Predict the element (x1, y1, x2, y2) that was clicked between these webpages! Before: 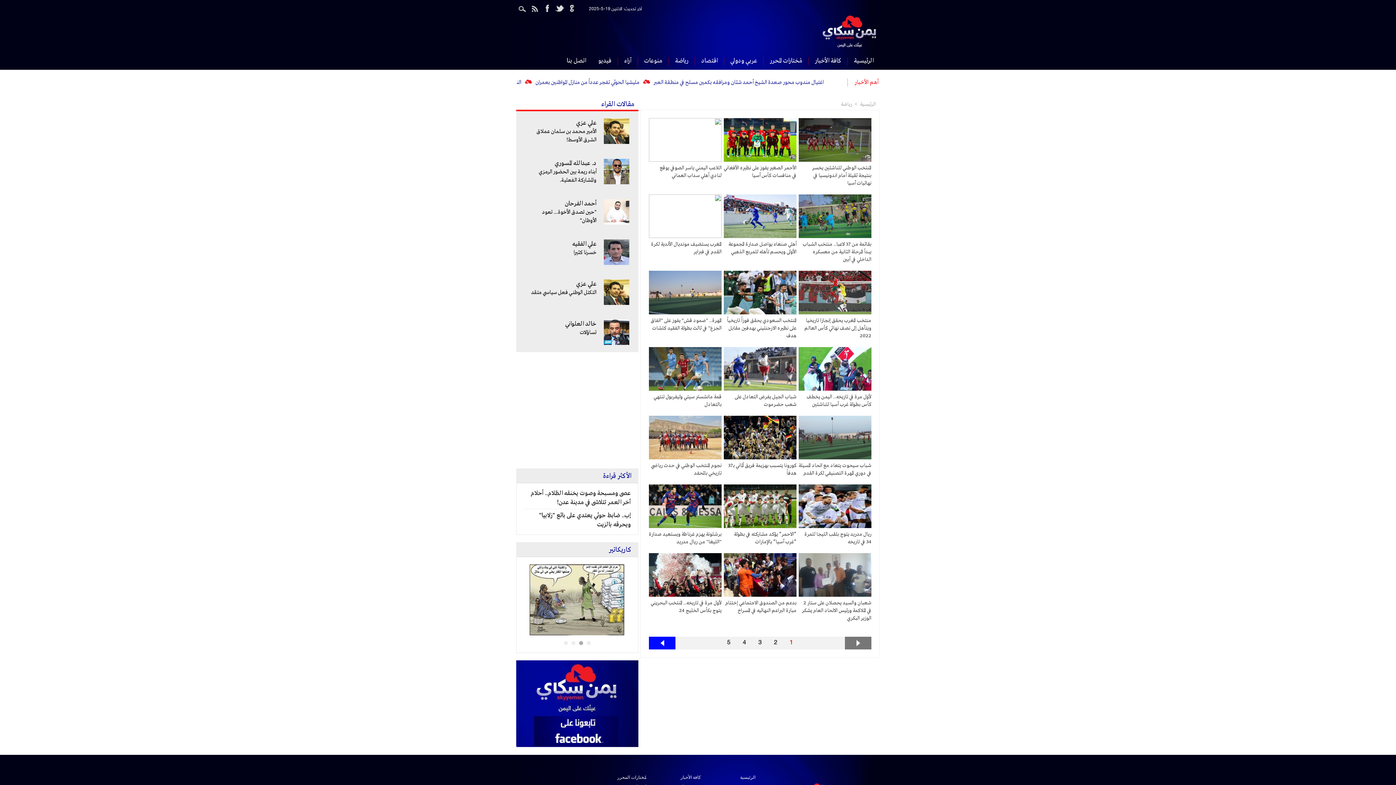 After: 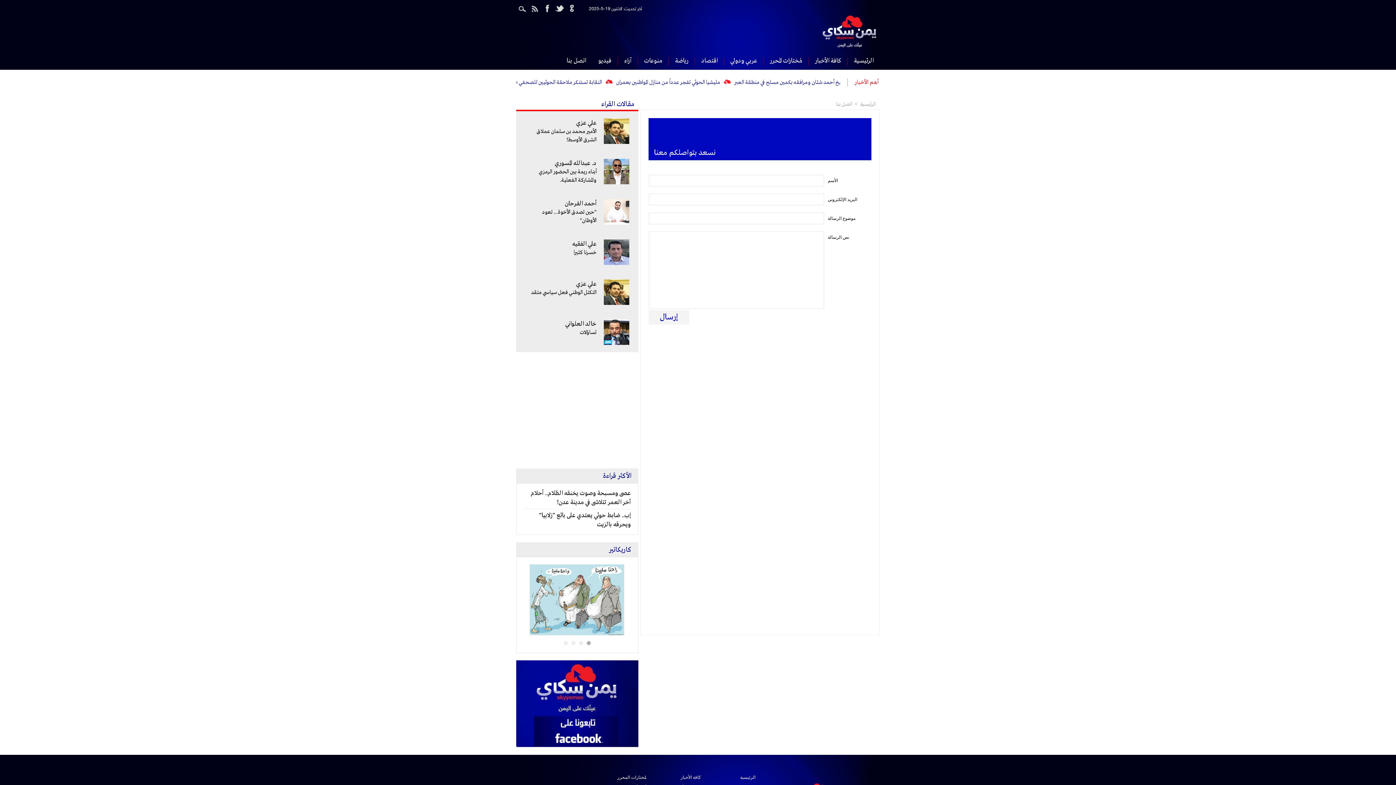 Action: bbox: (564, 56, 588, 68) label: اتصل بنا